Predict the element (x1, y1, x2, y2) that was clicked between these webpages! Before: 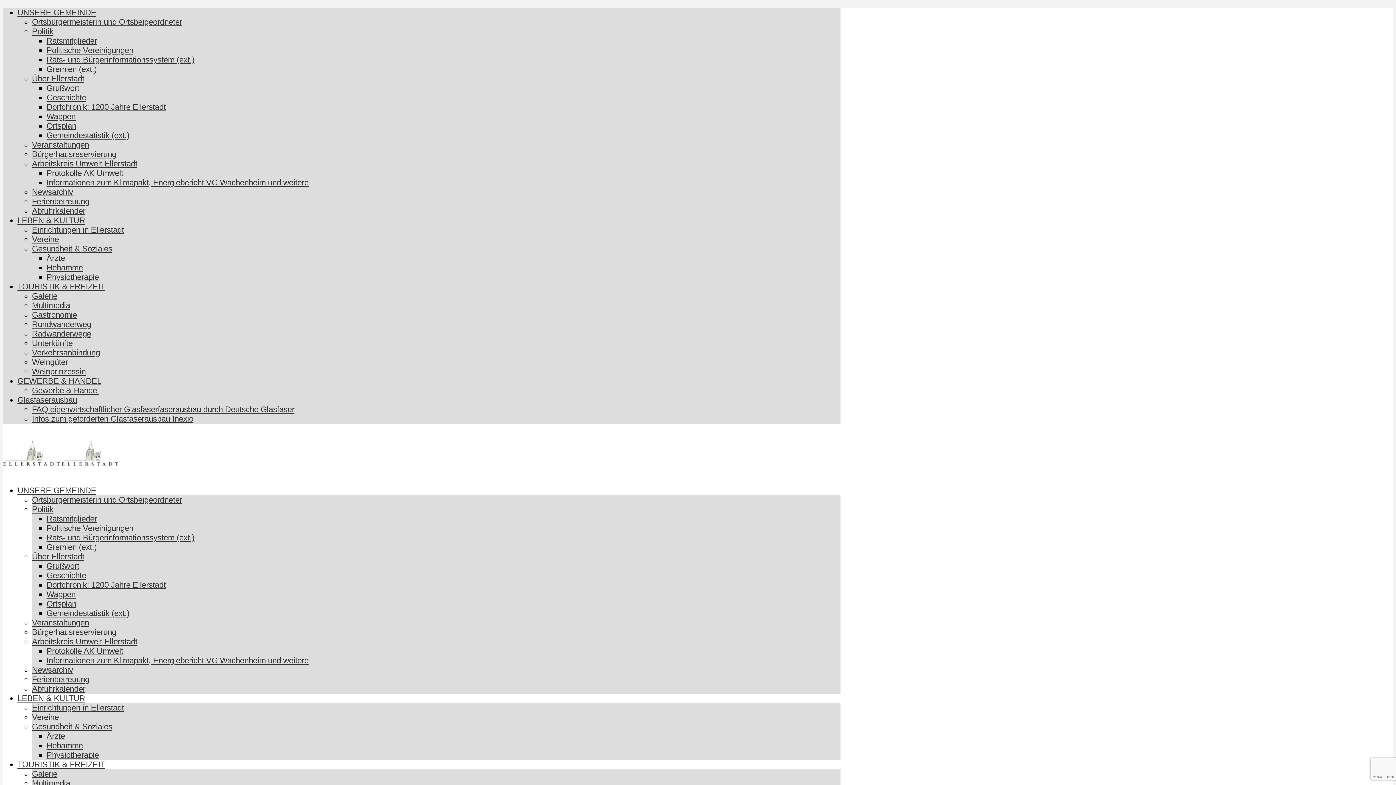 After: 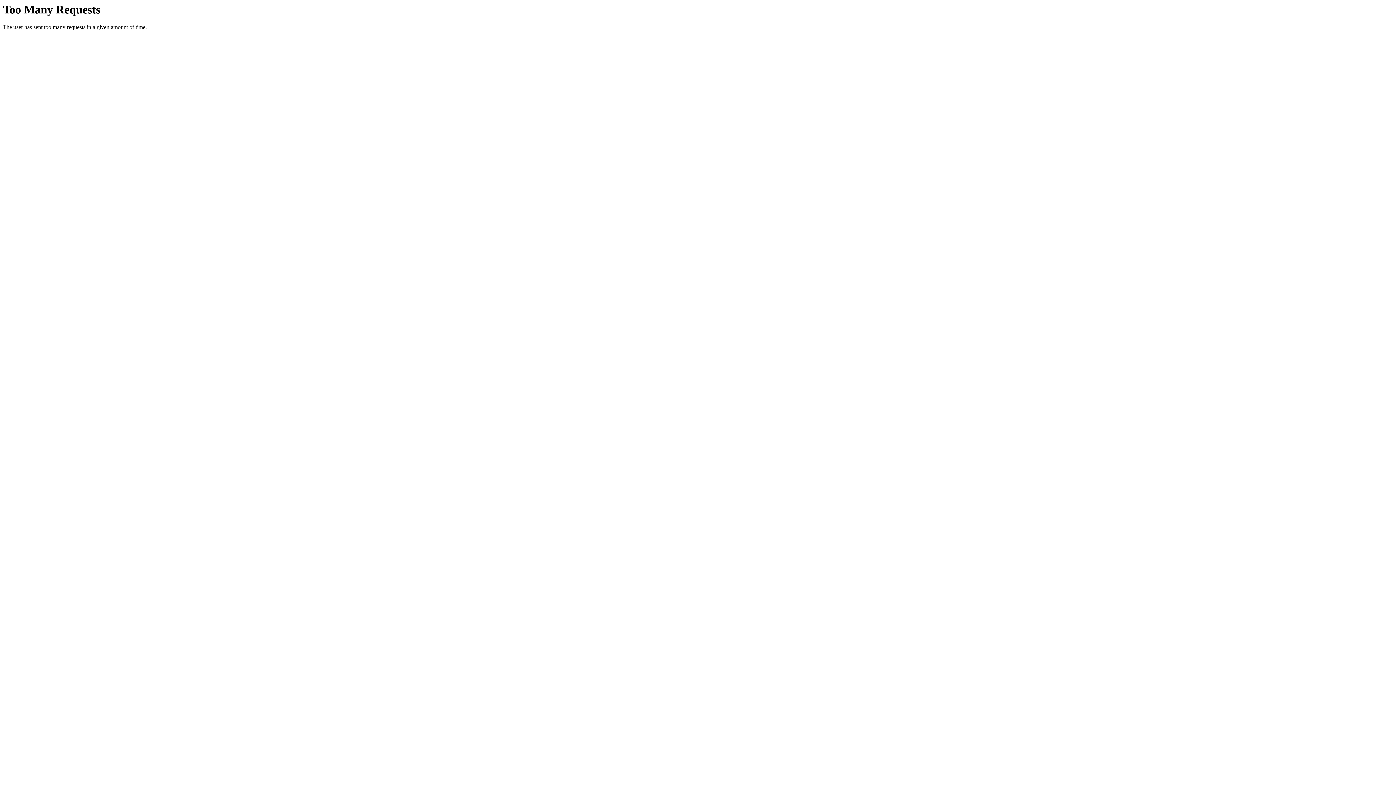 Action: label: Über Ellerstadt bbox: (32, 552, 84, 561)